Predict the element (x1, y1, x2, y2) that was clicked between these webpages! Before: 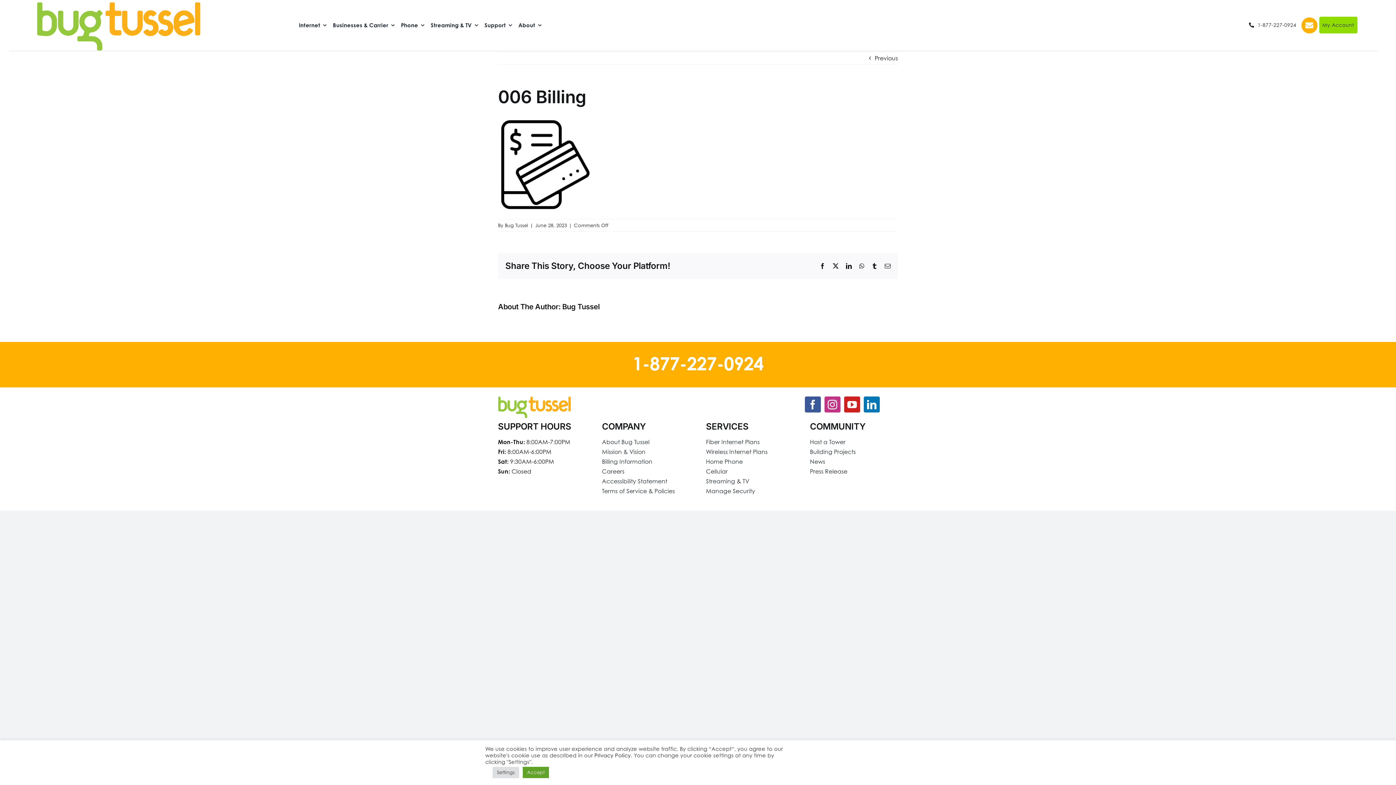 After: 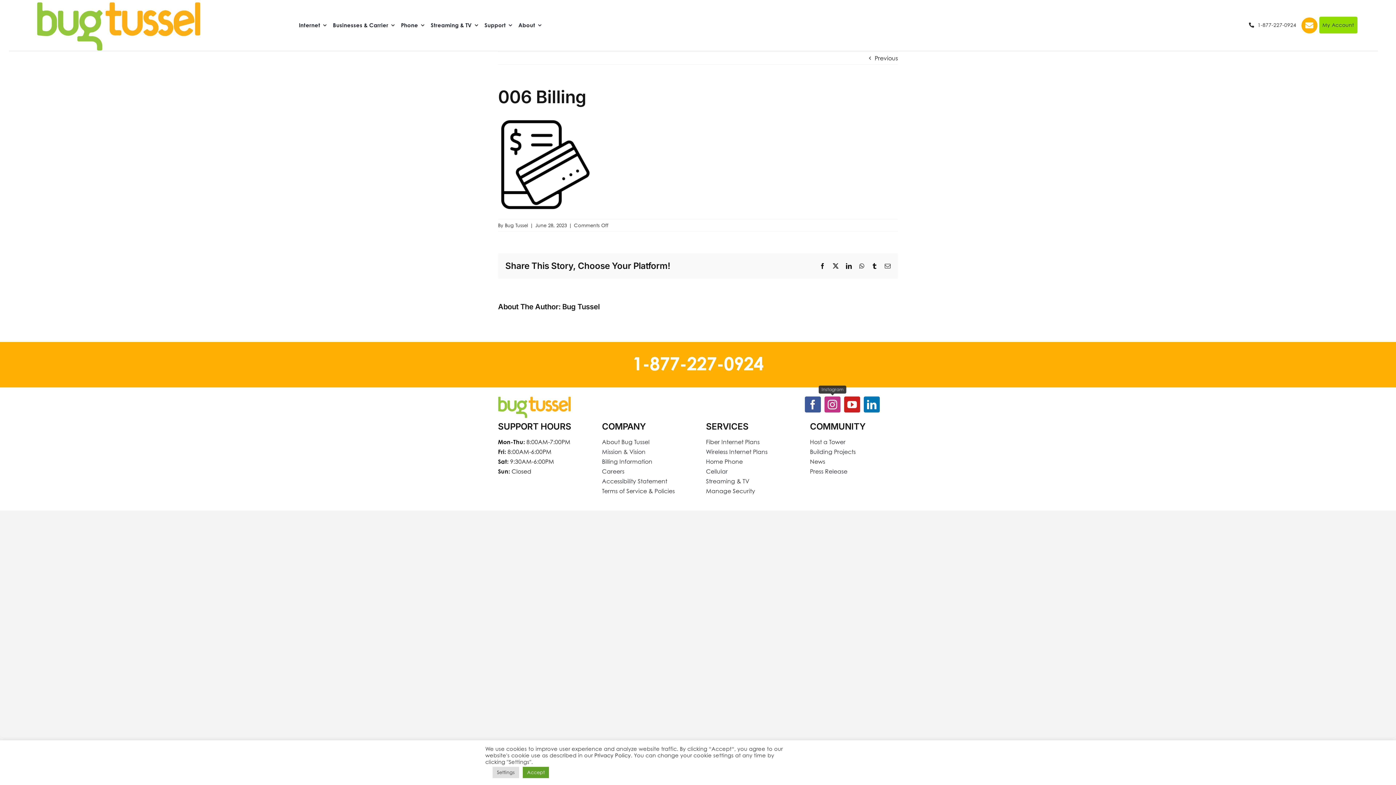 Action: label: instagram bbox: (824, 396, 840, 412)